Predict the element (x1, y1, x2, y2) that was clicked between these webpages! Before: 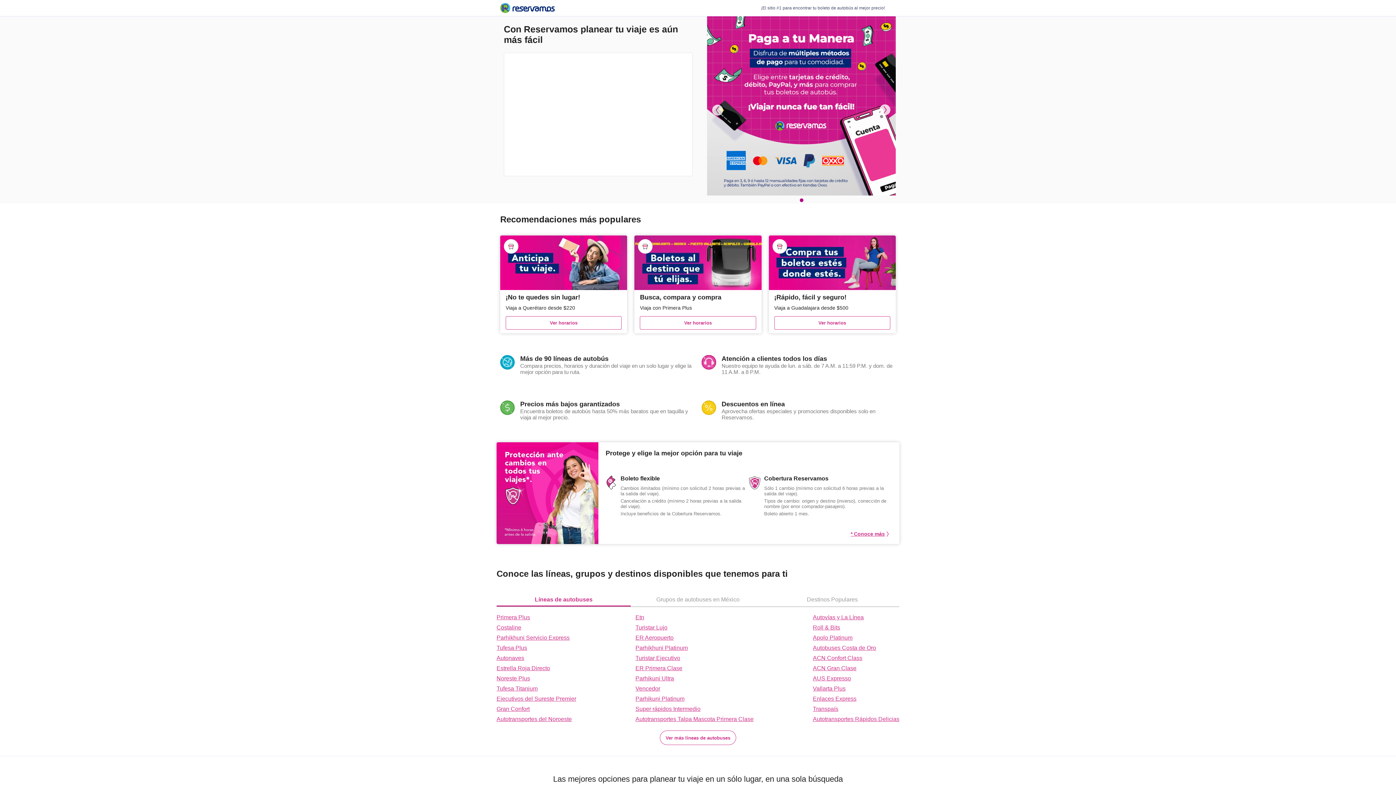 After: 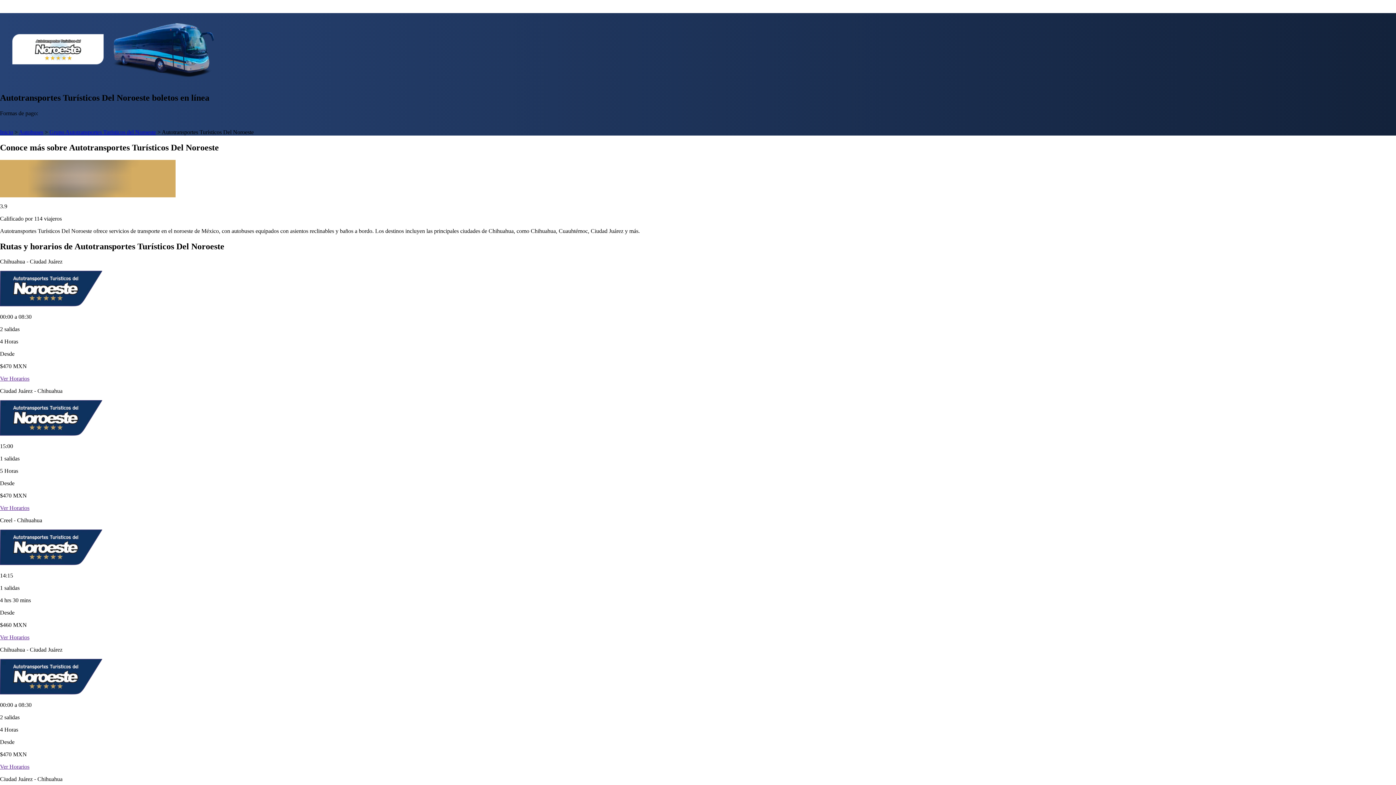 Action: label: Autotransportes del Noroeste bbox: (496, 716, 576, 722)